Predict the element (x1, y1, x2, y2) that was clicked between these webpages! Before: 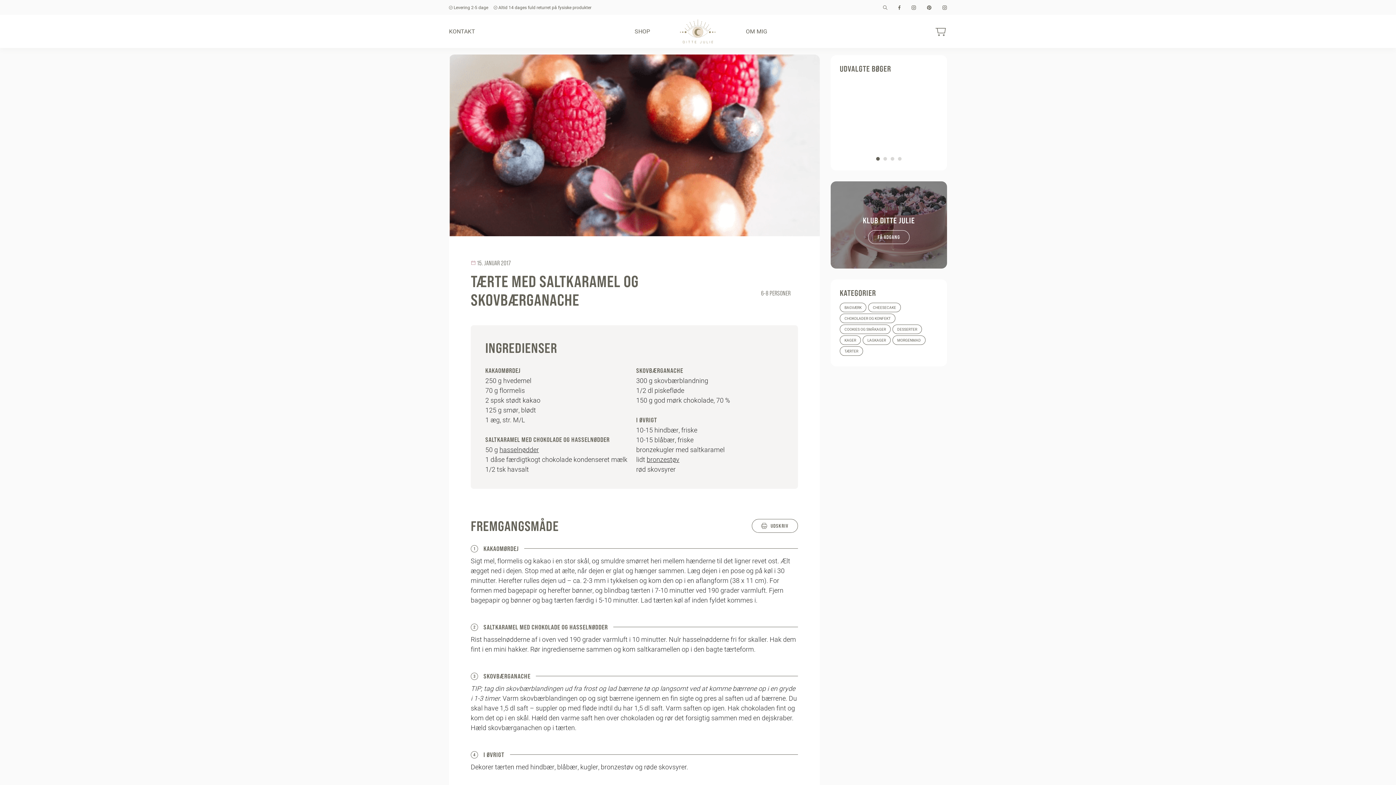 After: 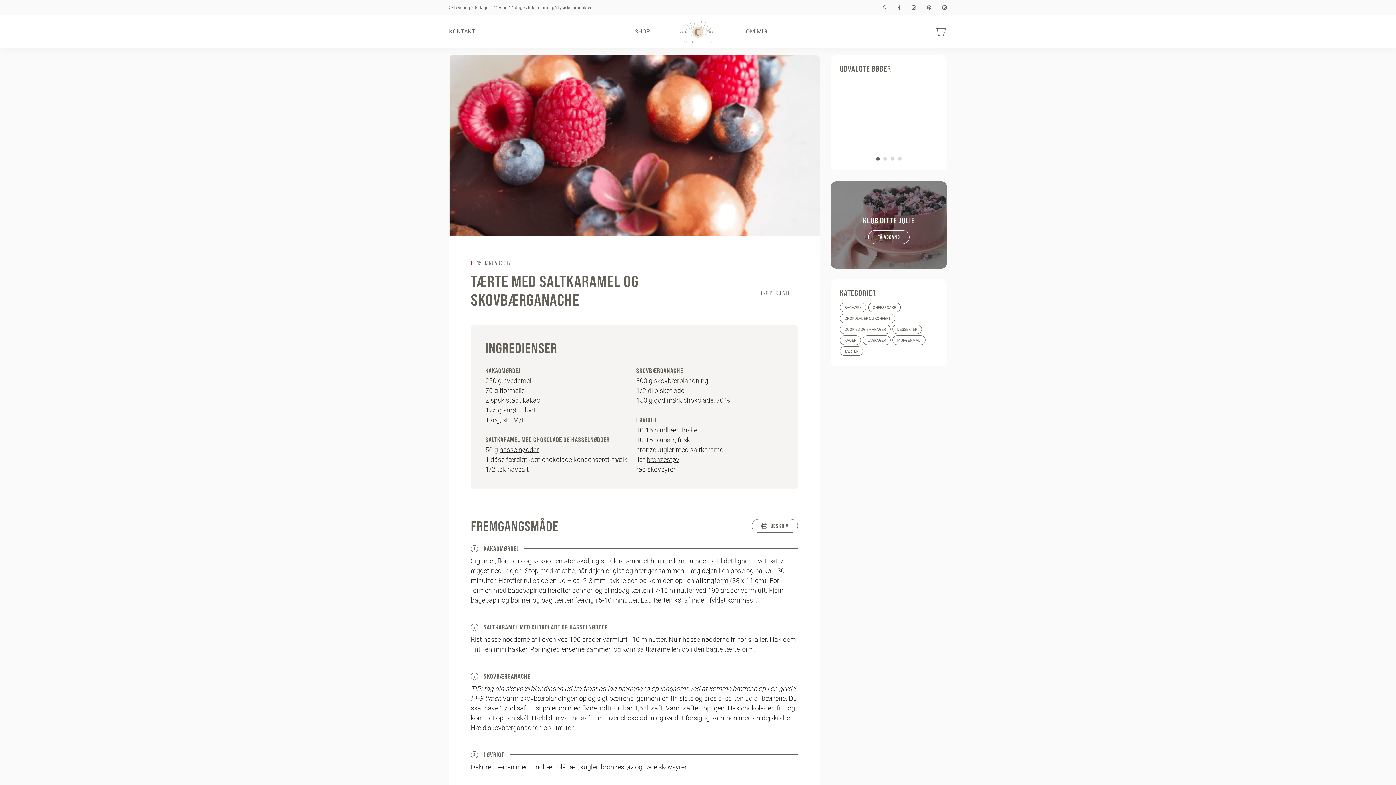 Action: bbox: (911, 2, 916, 12)